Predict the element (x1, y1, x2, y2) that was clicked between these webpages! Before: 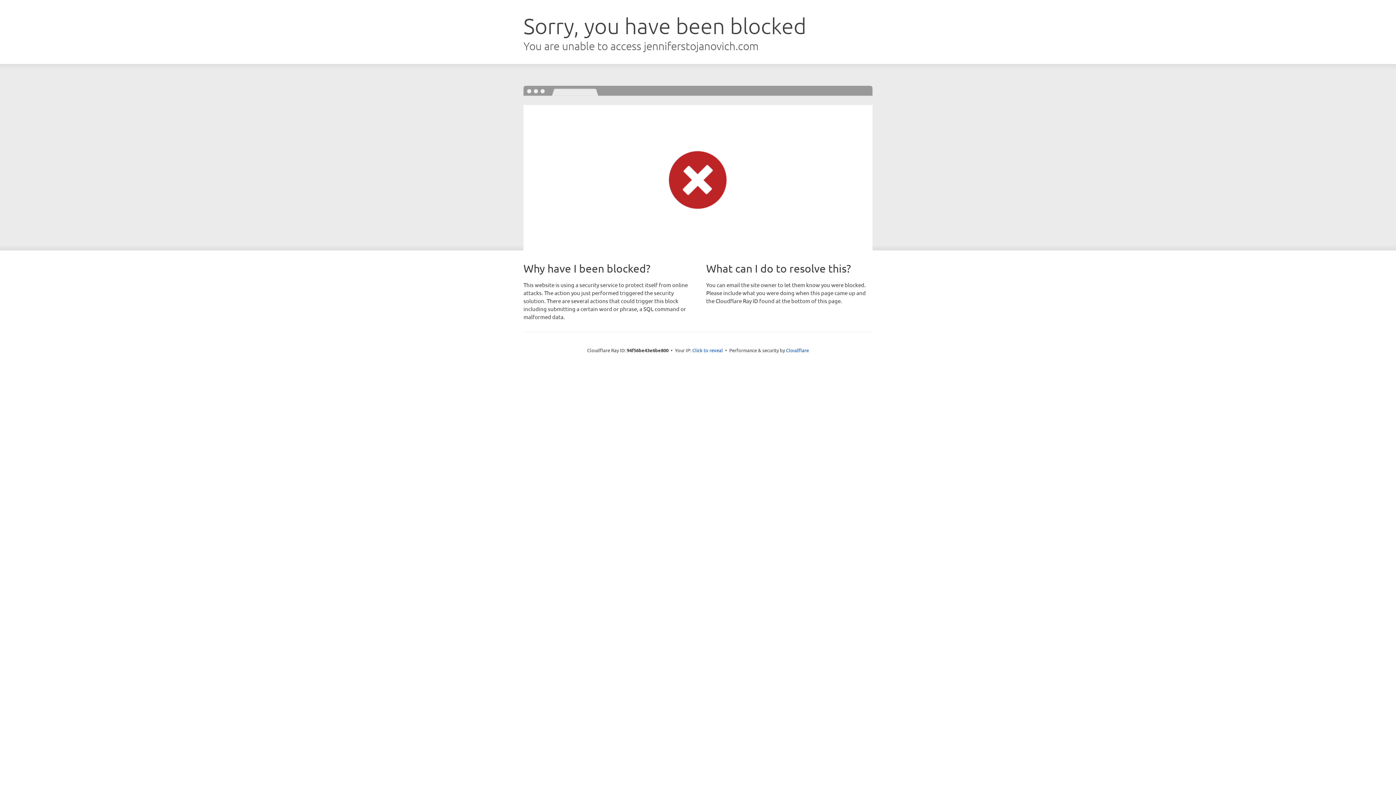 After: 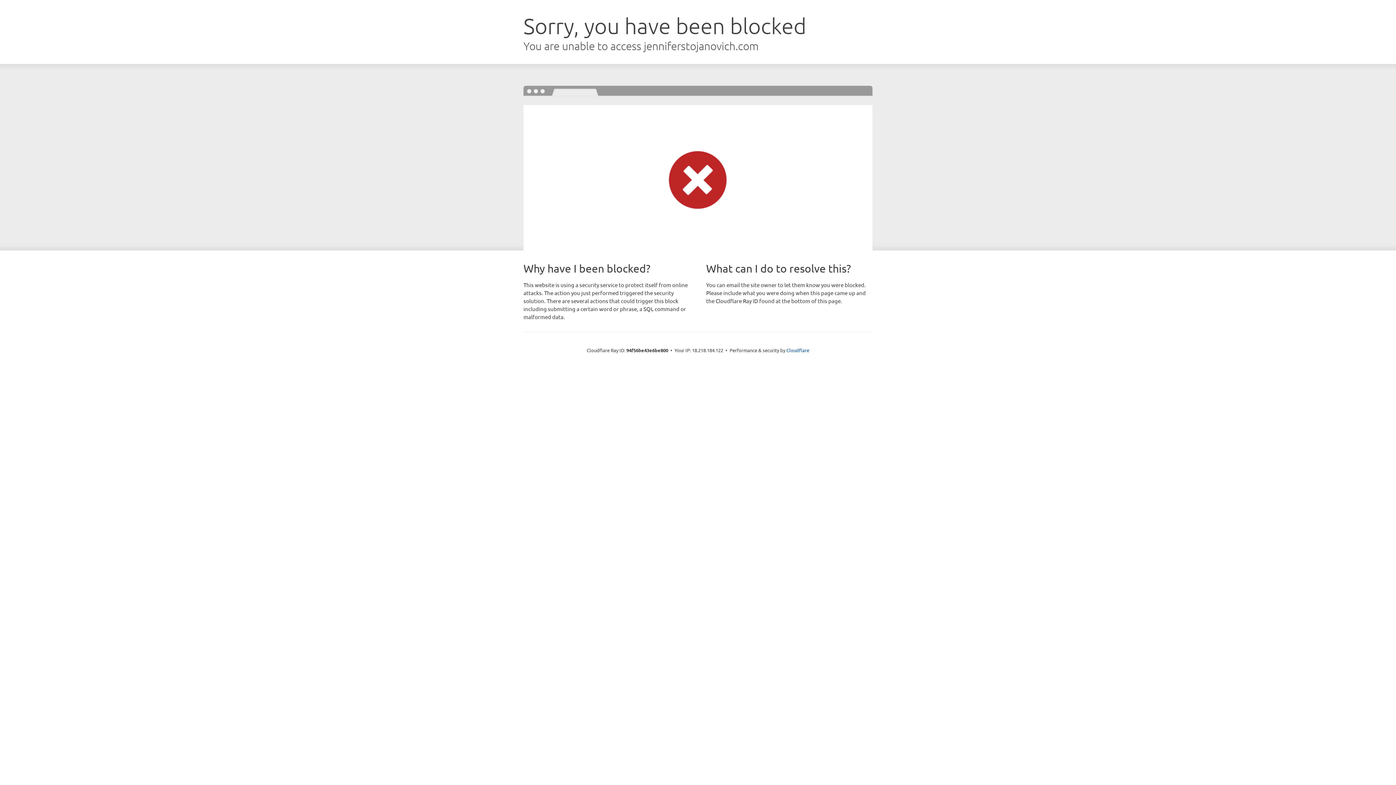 Action: bbox: (692, 346, 723, 353) label: Click to reveal